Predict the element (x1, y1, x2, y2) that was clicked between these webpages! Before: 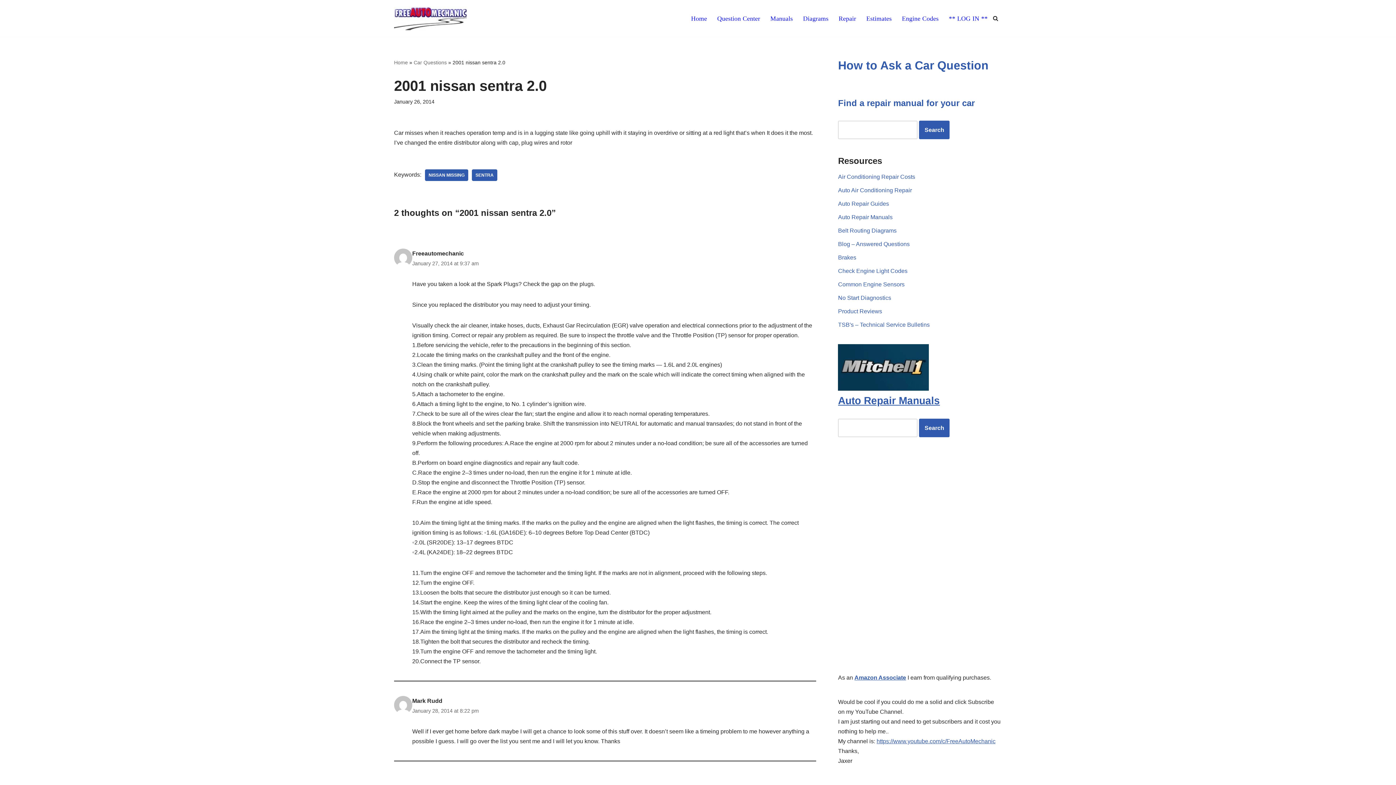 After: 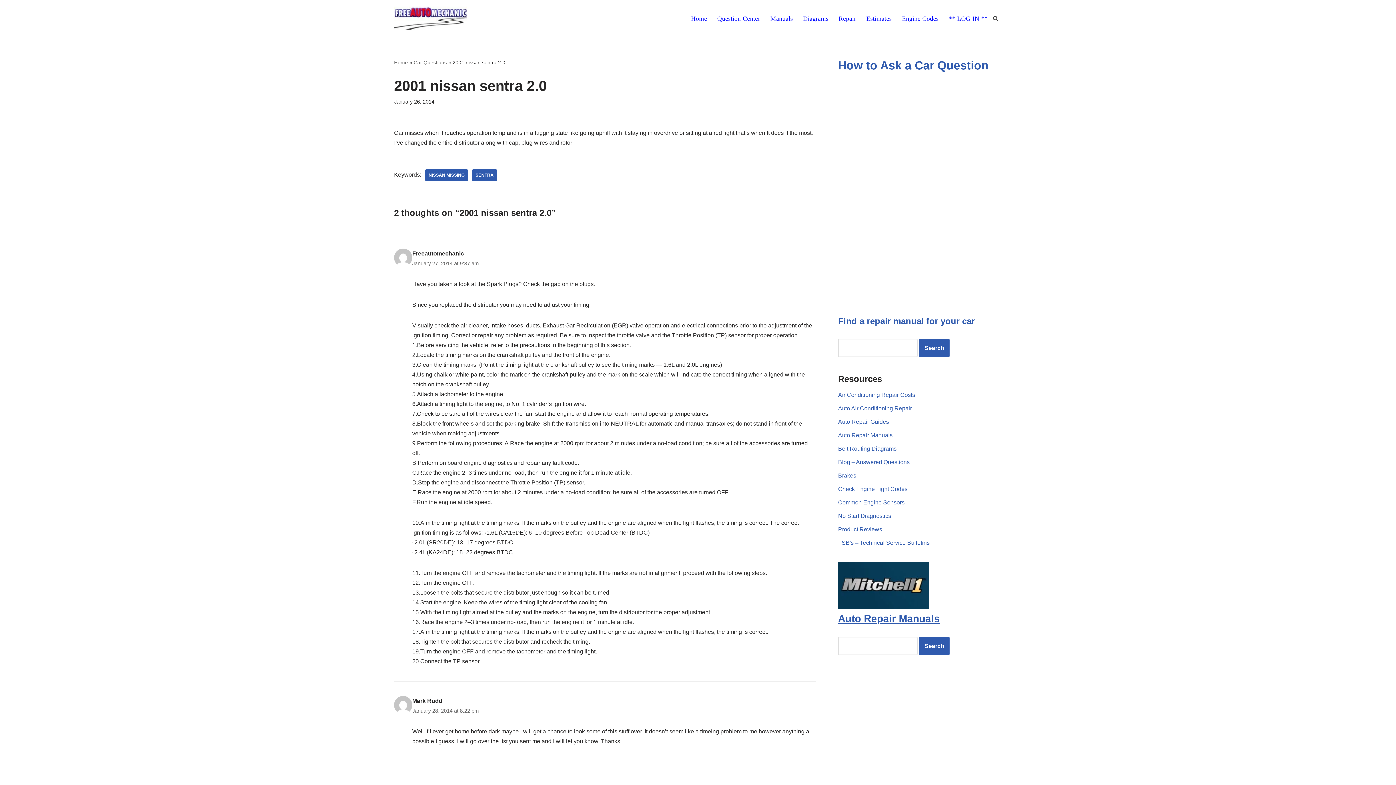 Action: bbox: (993, 15, 998, 21) label: Search